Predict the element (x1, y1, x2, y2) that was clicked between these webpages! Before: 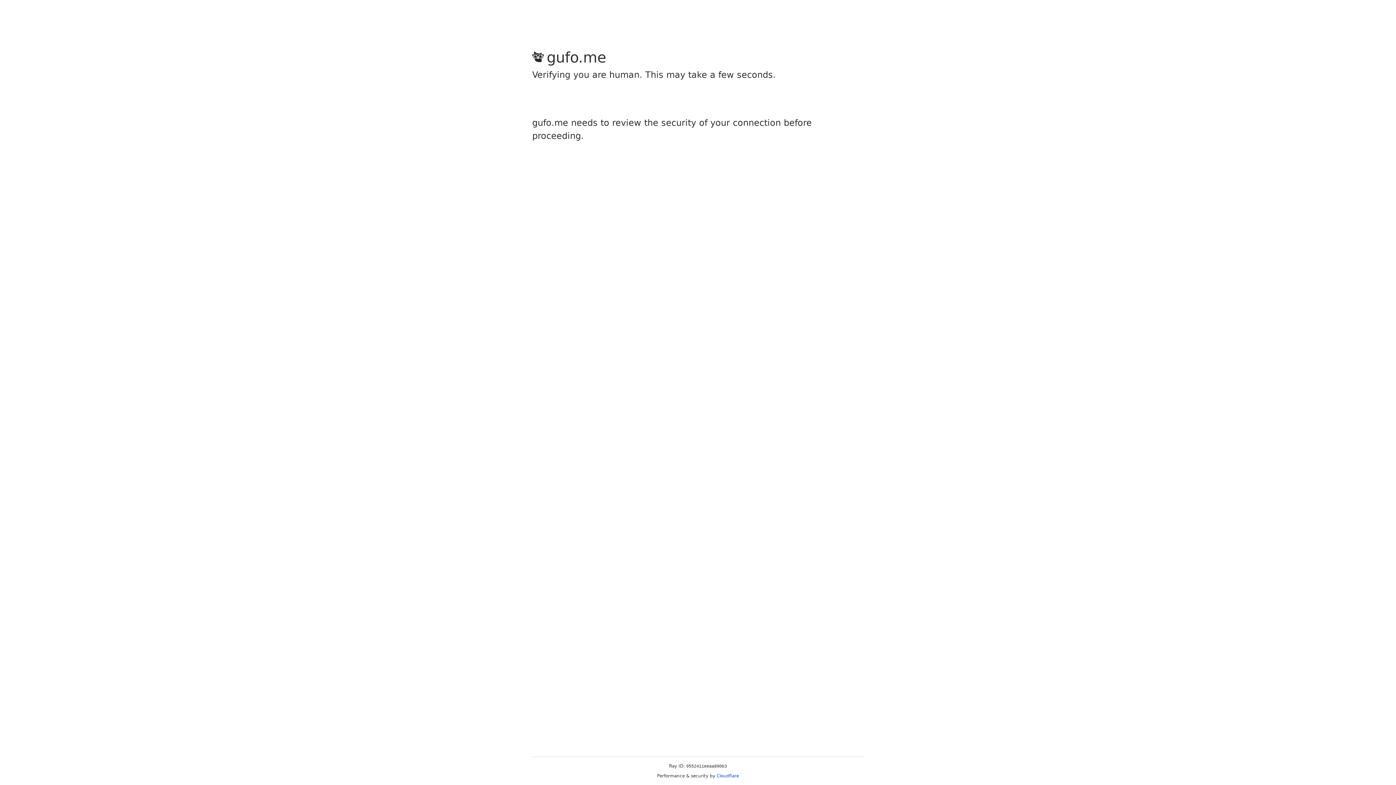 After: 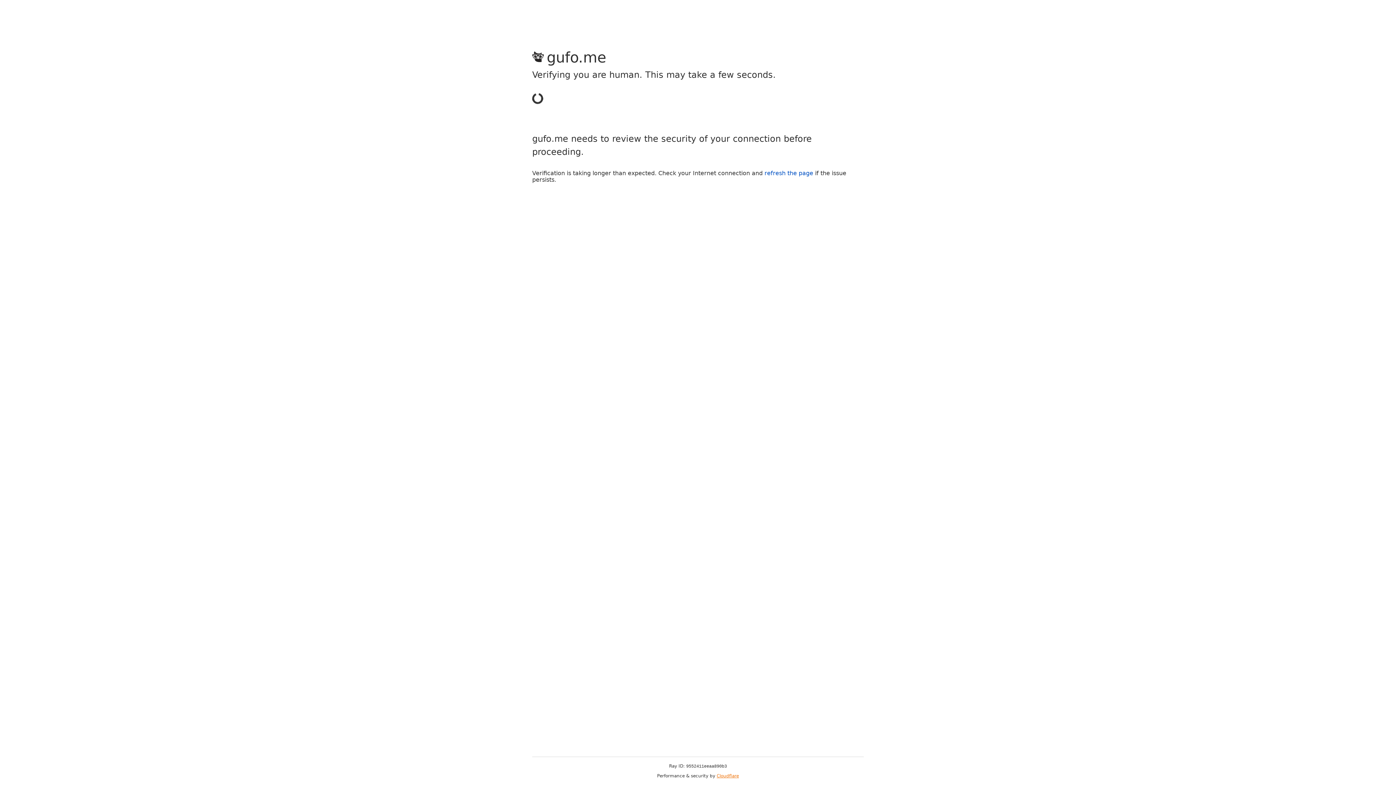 Action: bbox: (716, 773, 739, 778) label: Cloudflare